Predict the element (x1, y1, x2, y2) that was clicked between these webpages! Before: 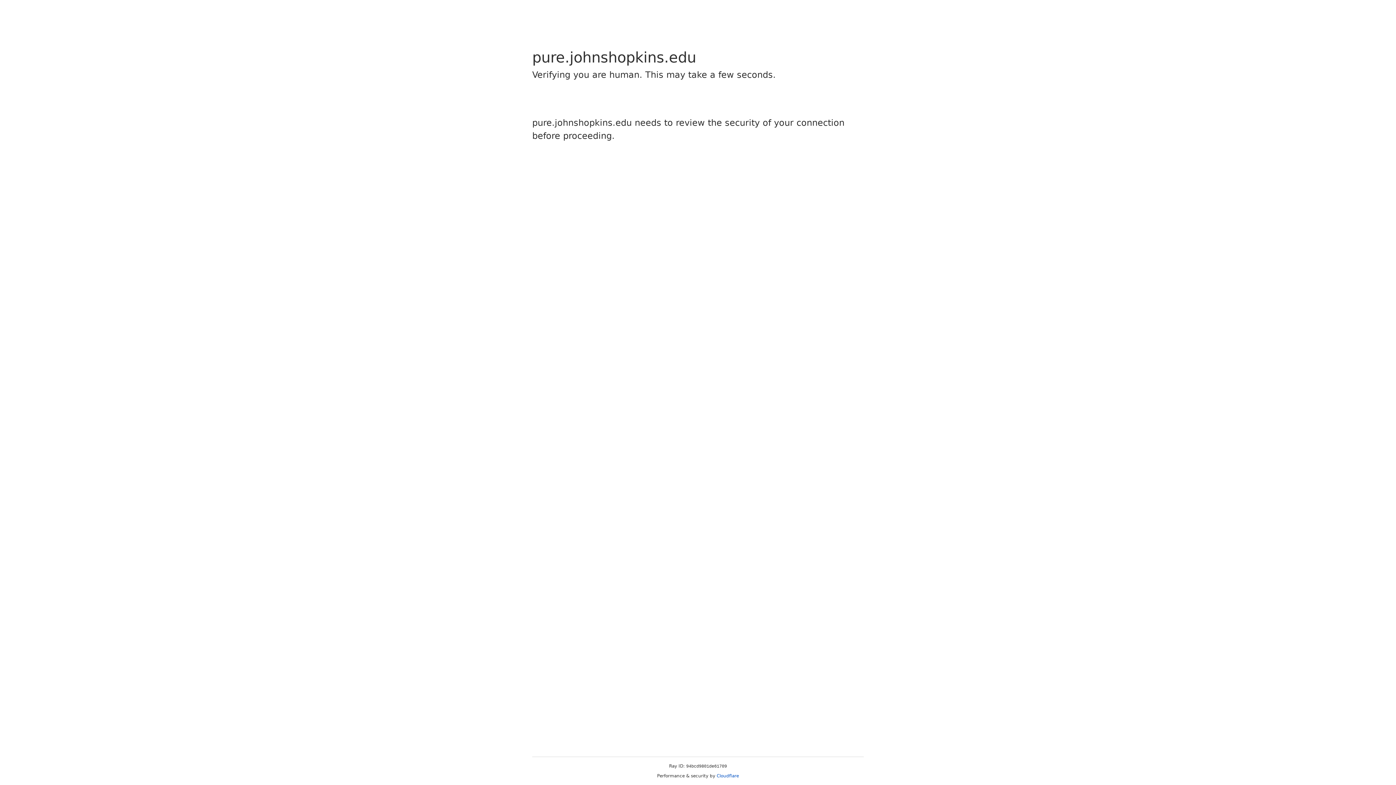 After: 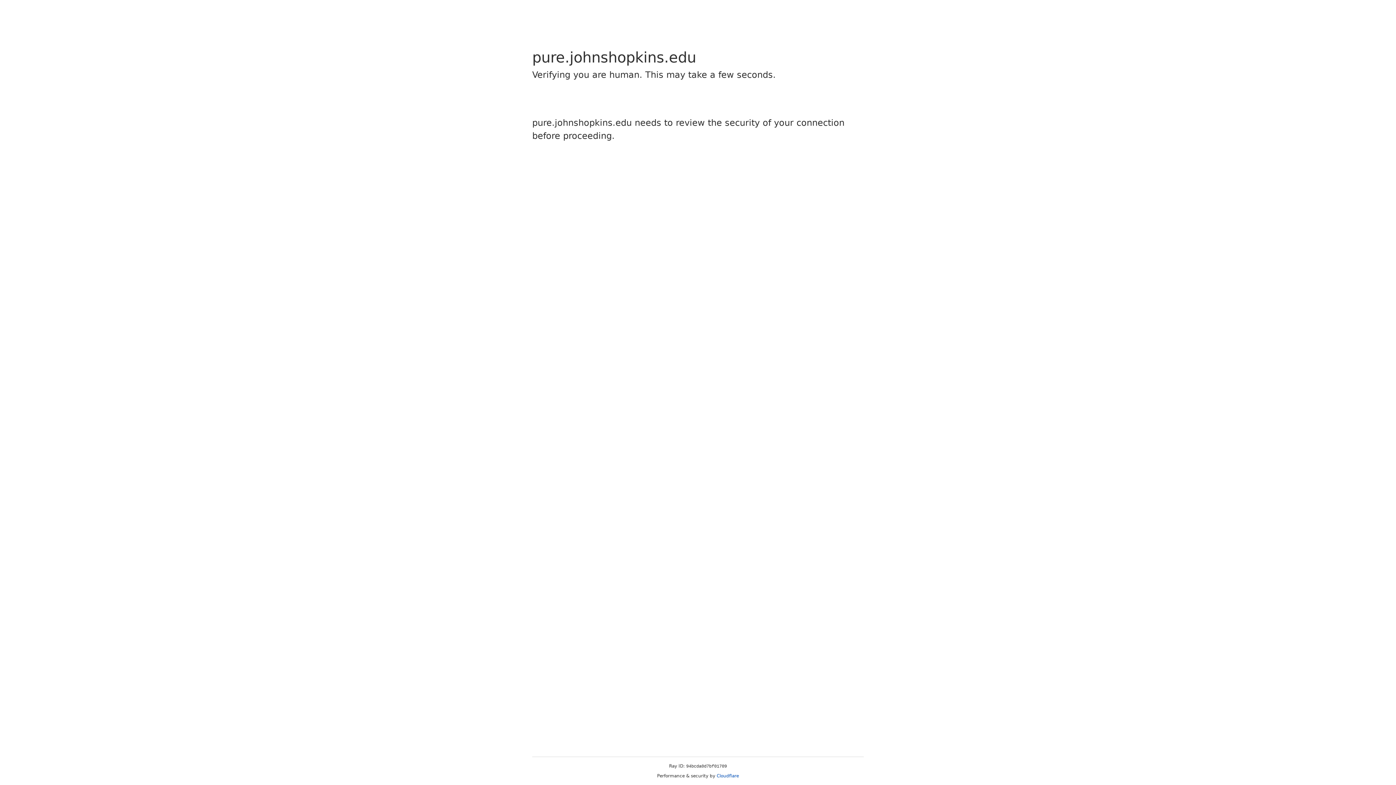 Action: label: Cloudflare bbox: (716, 773, 739, 778)